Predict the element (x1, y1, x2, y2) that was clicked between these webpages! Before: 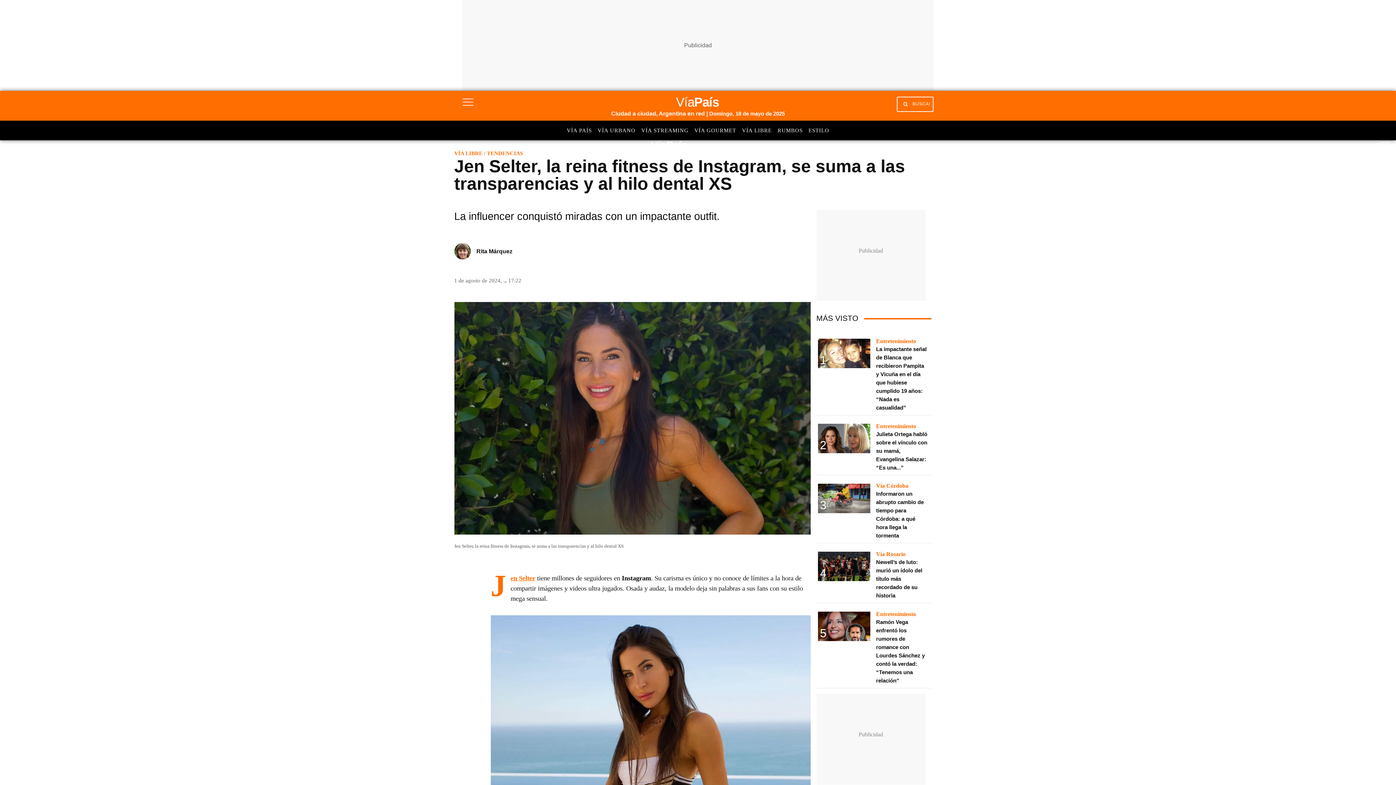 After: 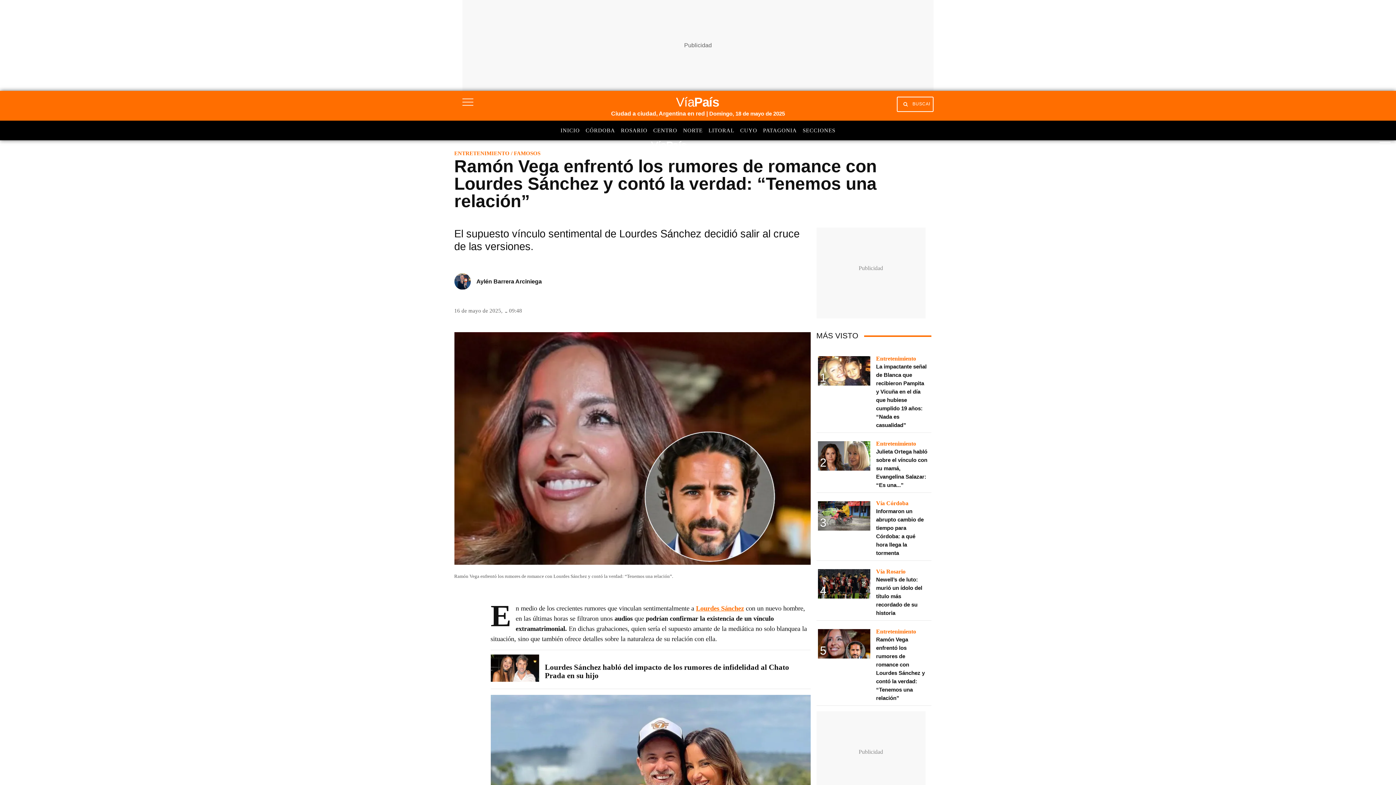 Action: bbox: (818, 612, 870, 644)